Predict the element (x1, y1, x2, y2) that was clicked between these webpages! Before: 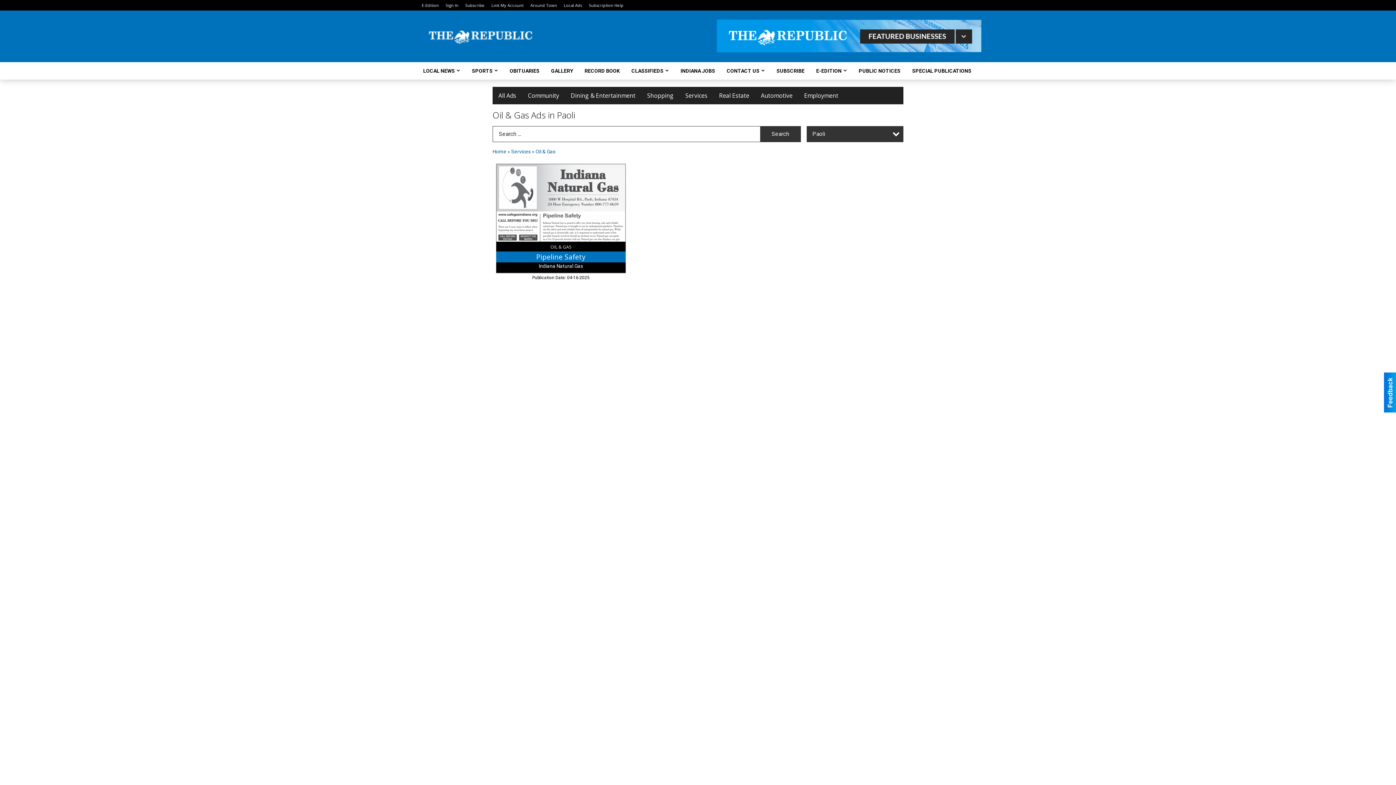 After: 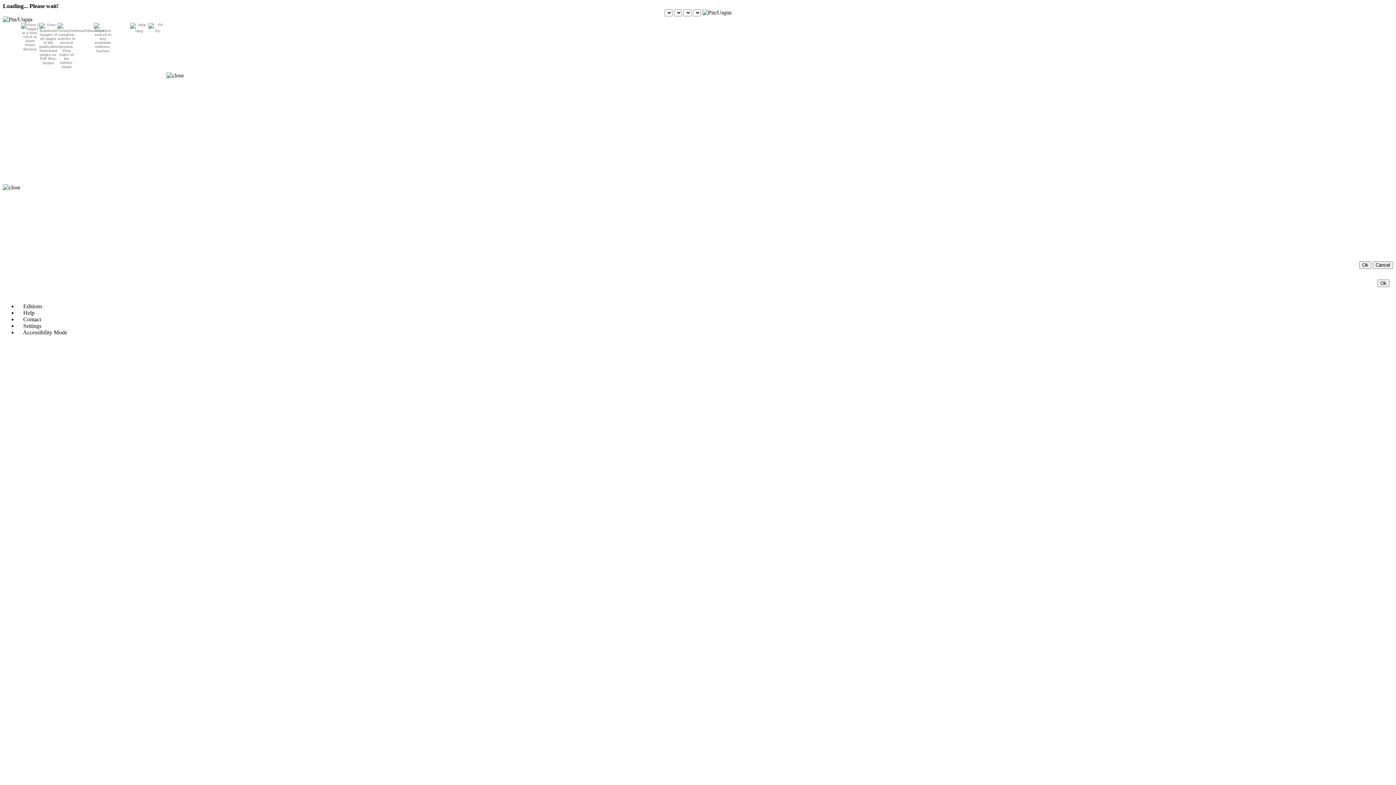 Action: bbox: (811, 62, 846, 79) label: E-EDITION